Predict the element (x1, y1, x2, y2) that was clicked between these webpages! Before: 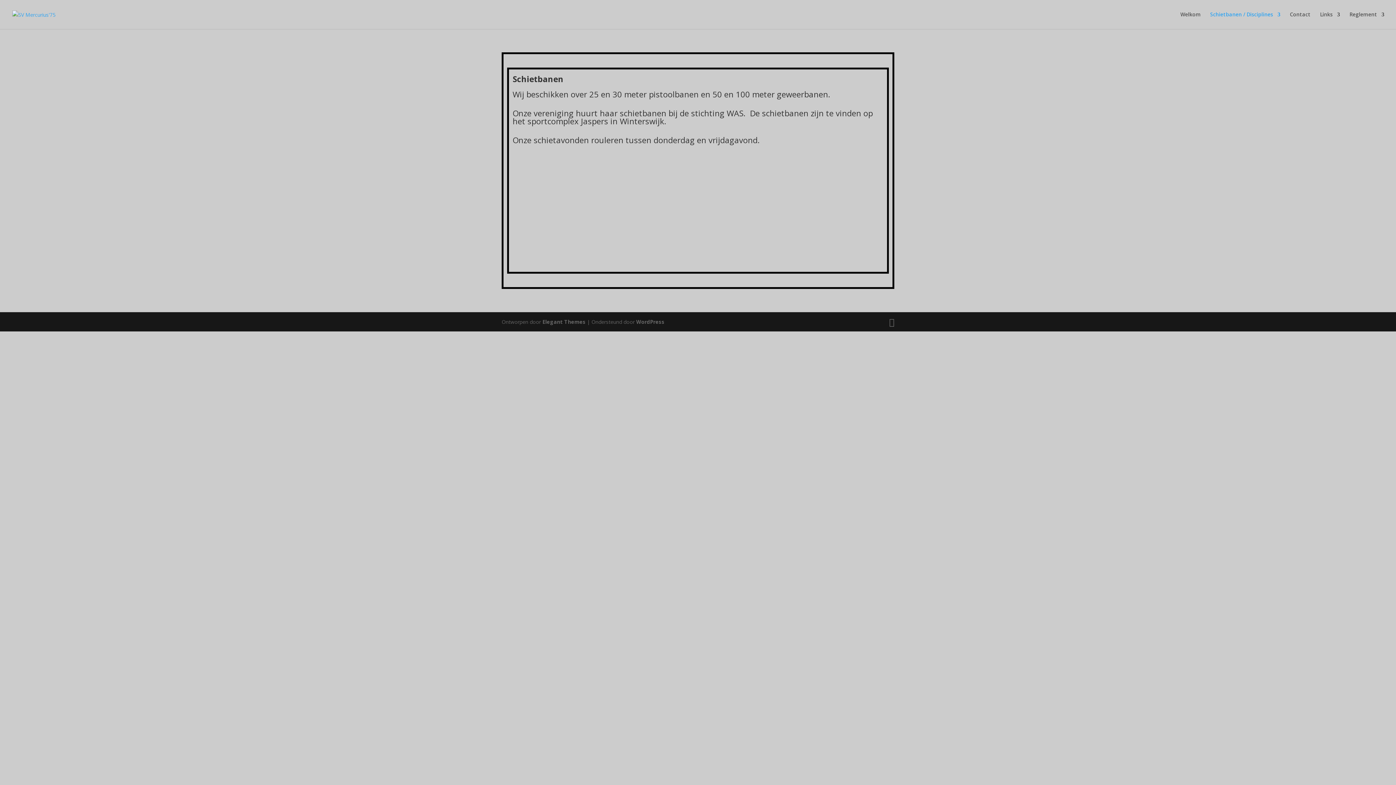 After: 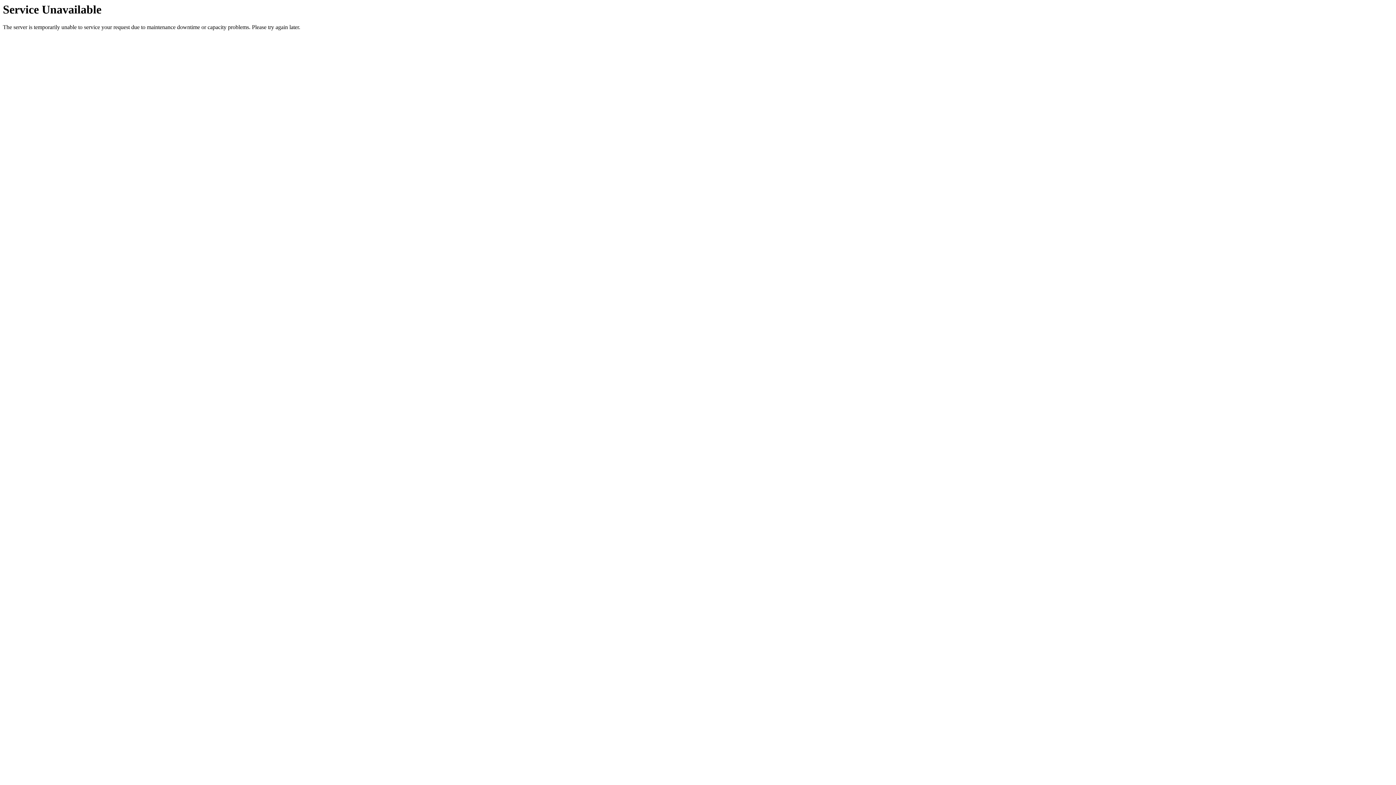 Action: label: Contact bbox: (1290, 12, 1310, 29)